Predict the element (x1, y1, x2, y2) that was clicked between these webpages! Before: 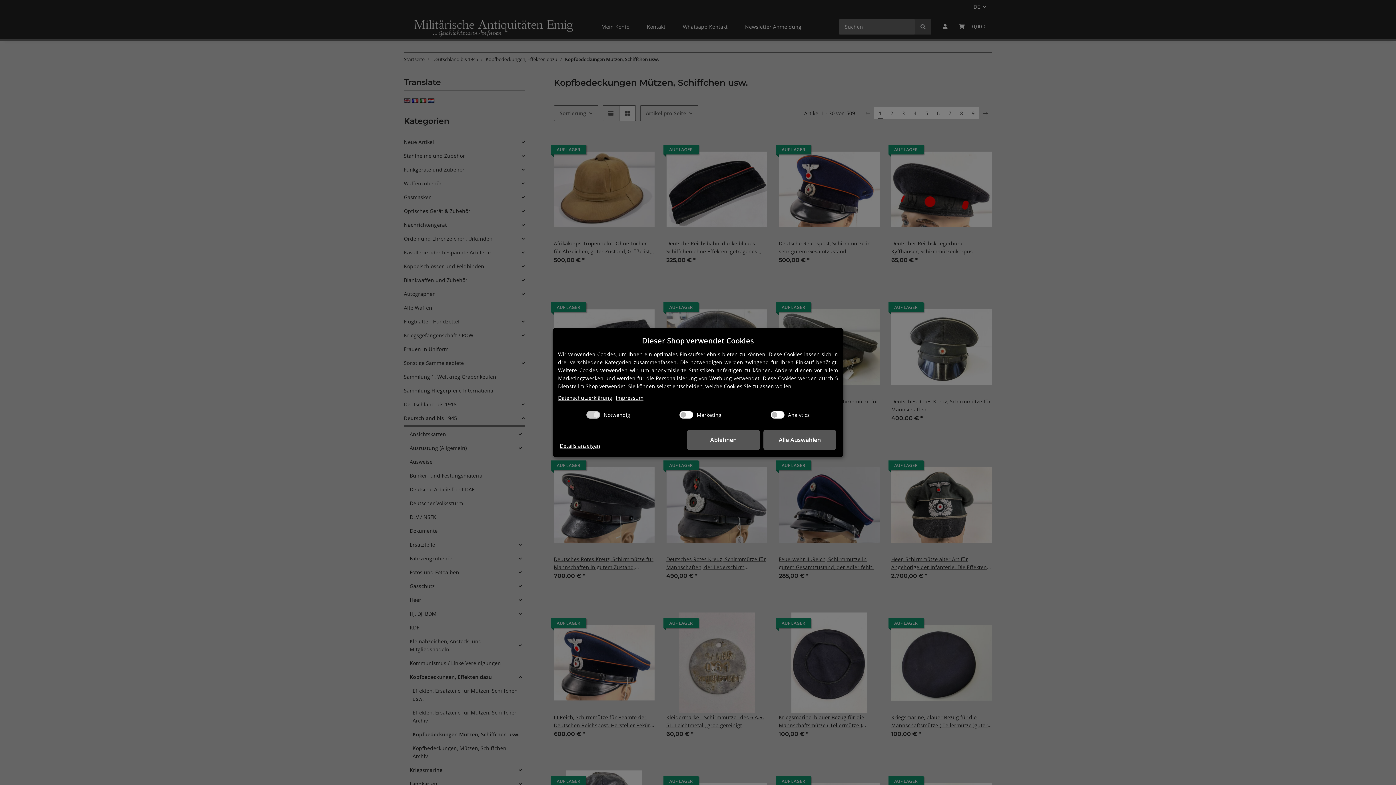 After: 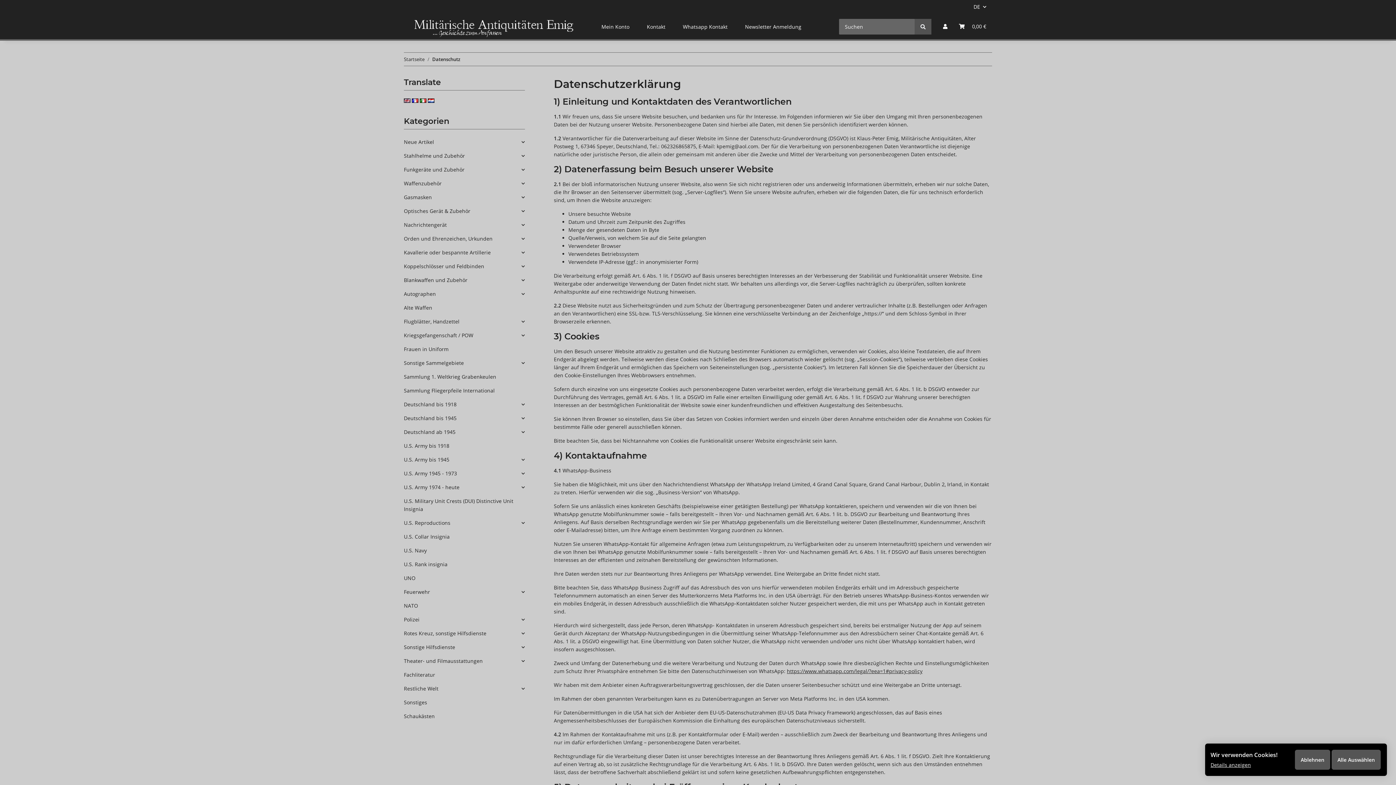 Action: label: Datenschutzerklärung bbox: (558, 394, 612, 402)